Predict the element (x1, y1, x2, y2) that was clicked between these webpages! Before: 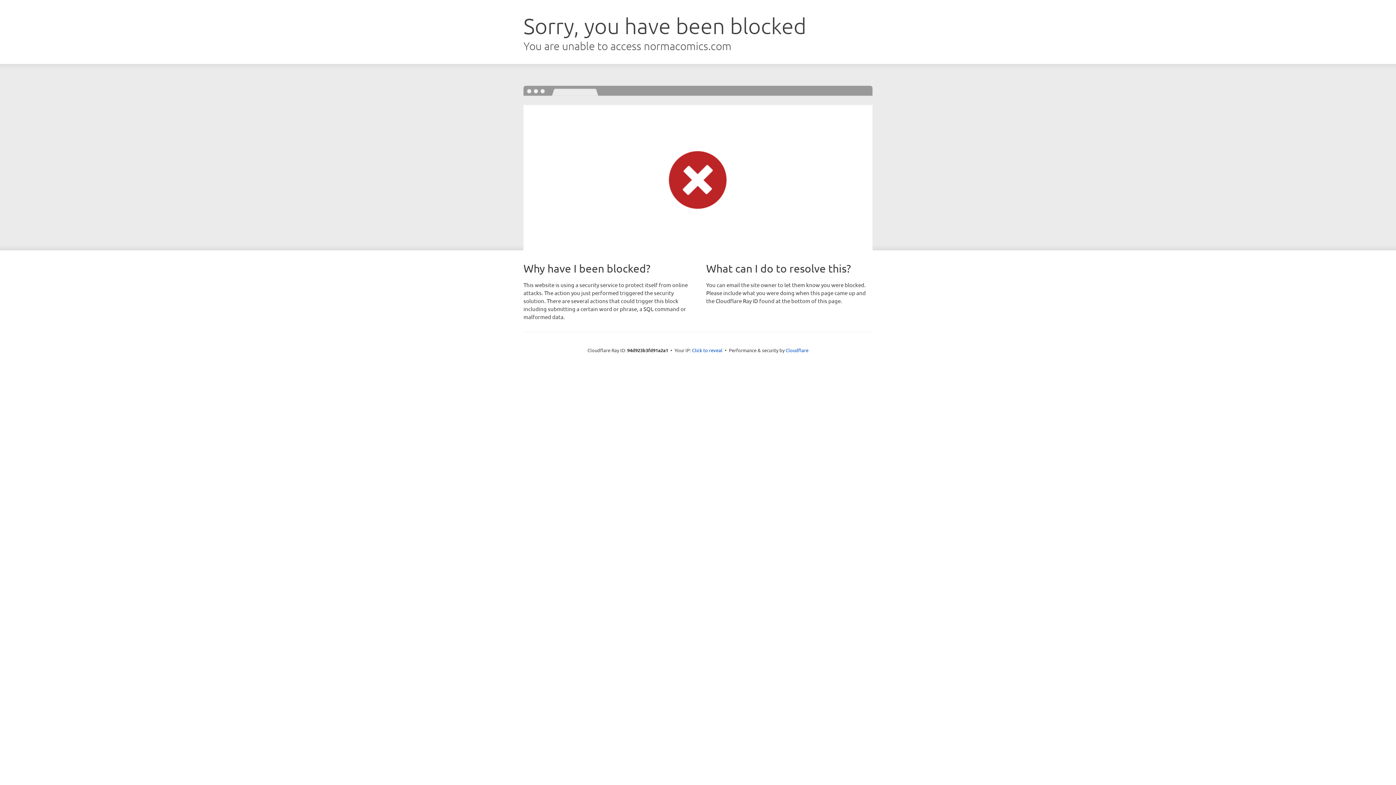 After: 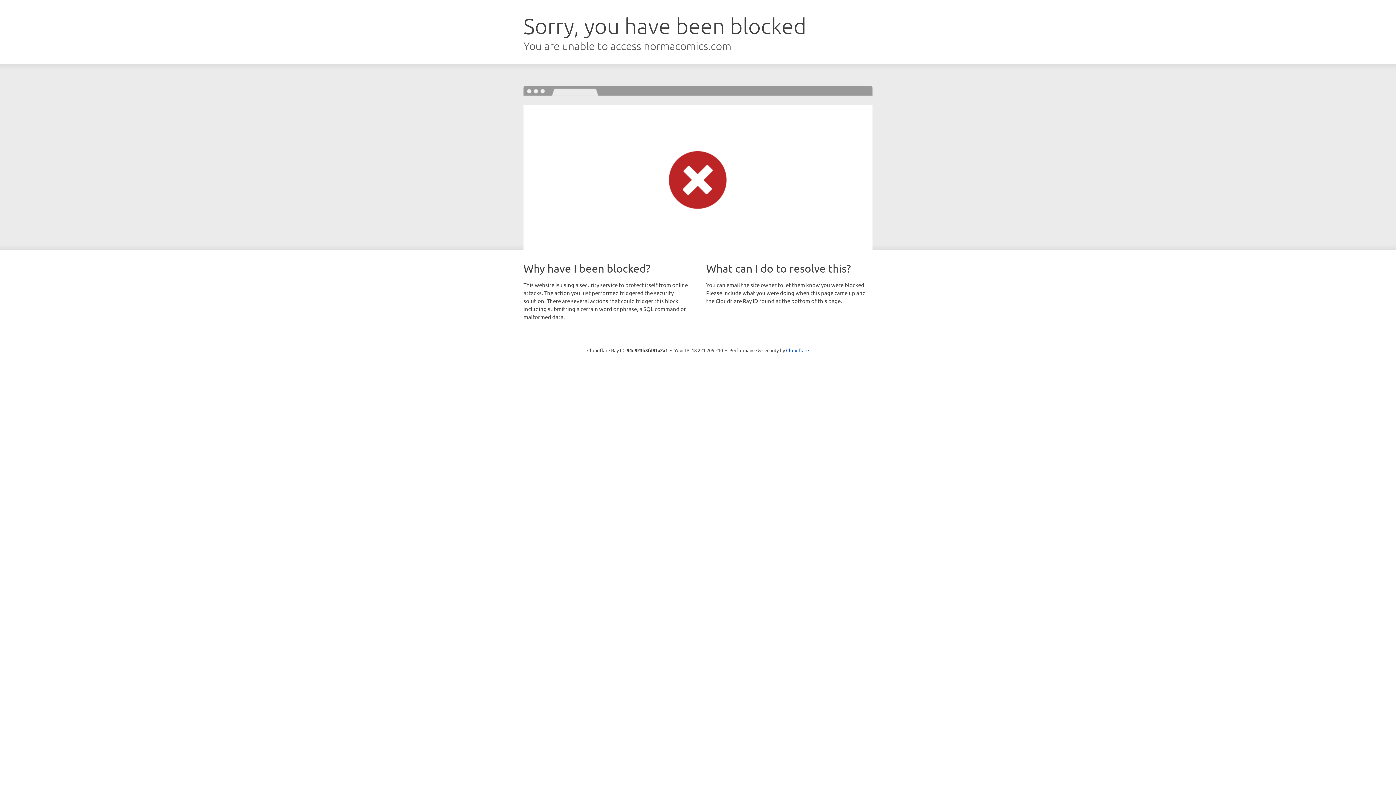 Action: label: Click to reveal bbox: (692, 346, 722, 353)